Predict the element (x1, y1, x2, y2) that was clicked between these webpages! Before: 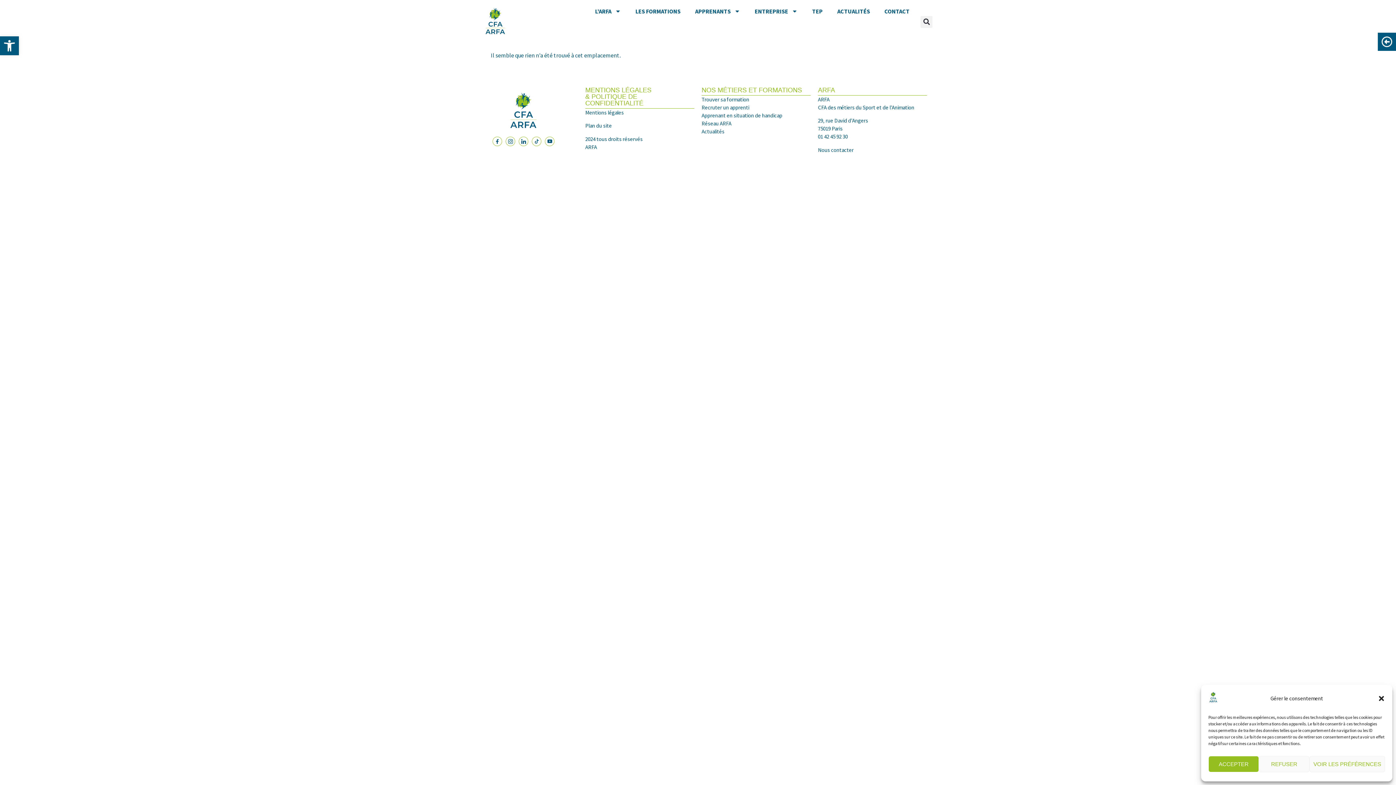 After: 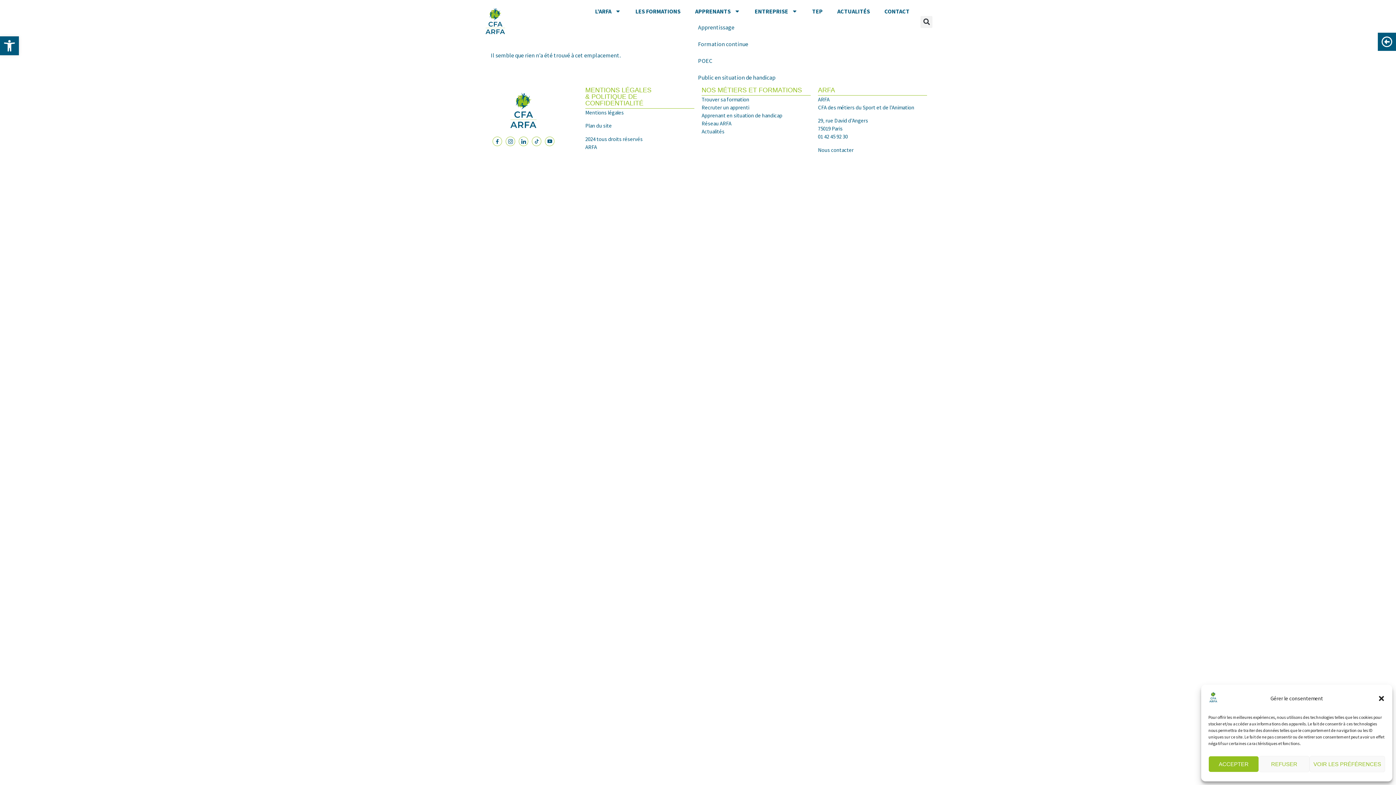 Action: label: APPRENANTS bbox: (688, 3, 747, 18)